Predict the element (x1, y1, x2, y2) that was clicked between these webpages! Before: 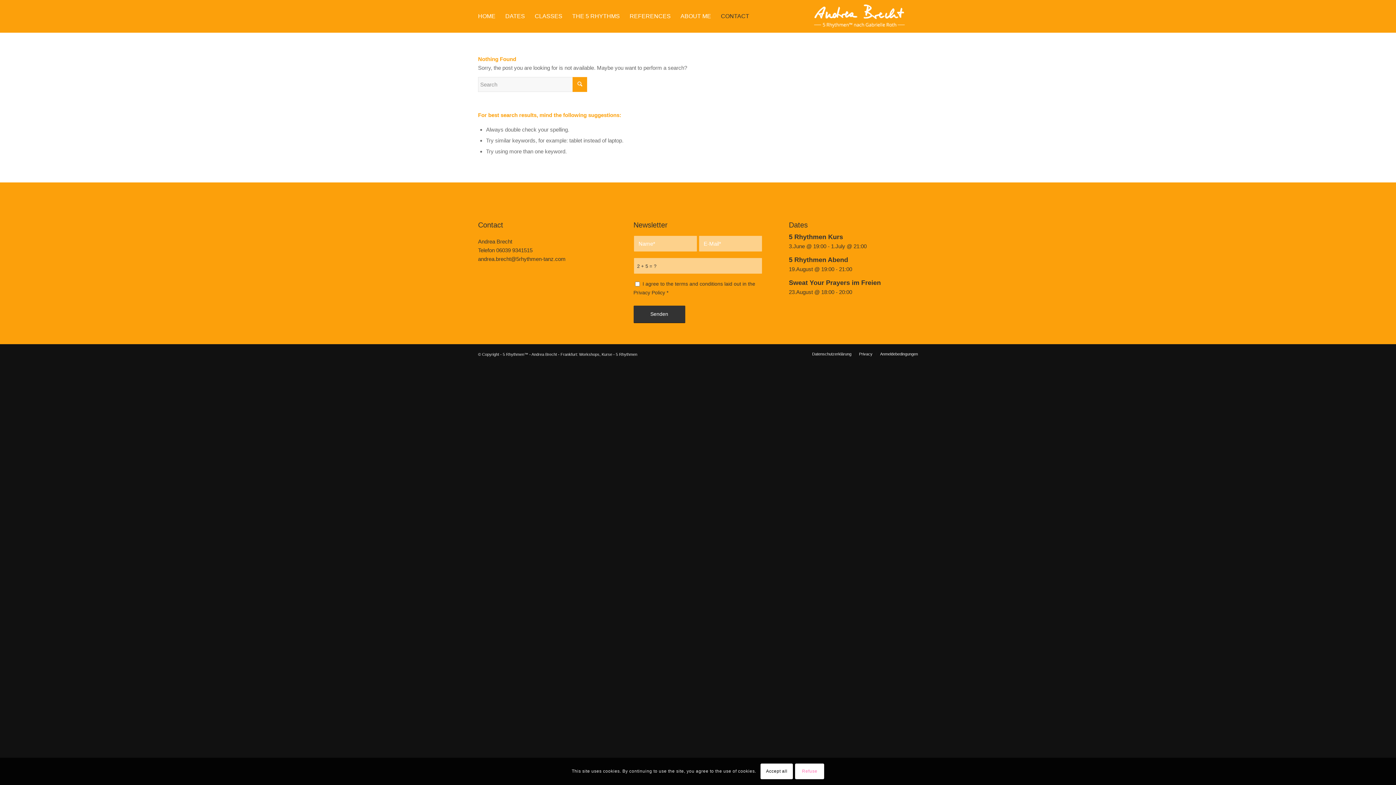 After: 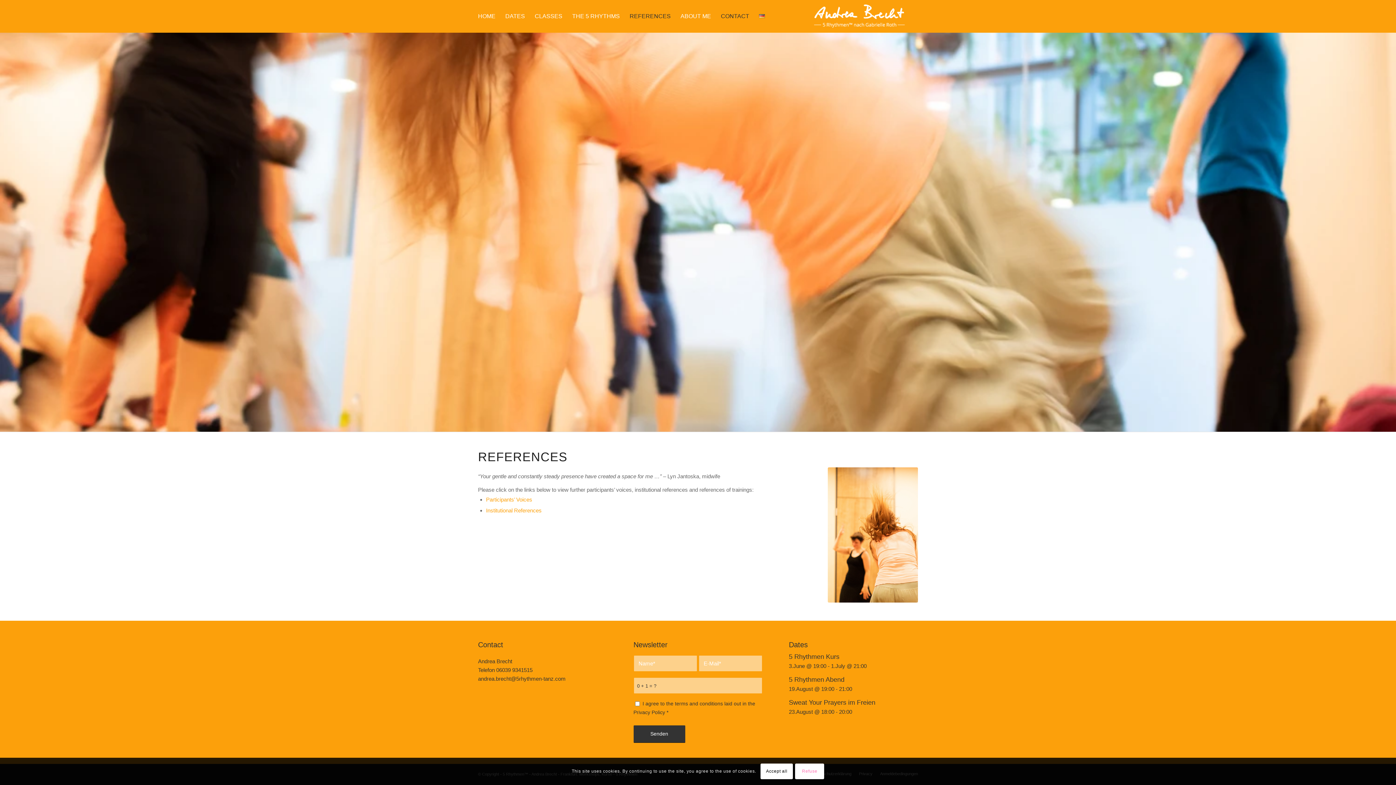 Action: bbox: (624, 0, 675, 32) label: REFERENCES